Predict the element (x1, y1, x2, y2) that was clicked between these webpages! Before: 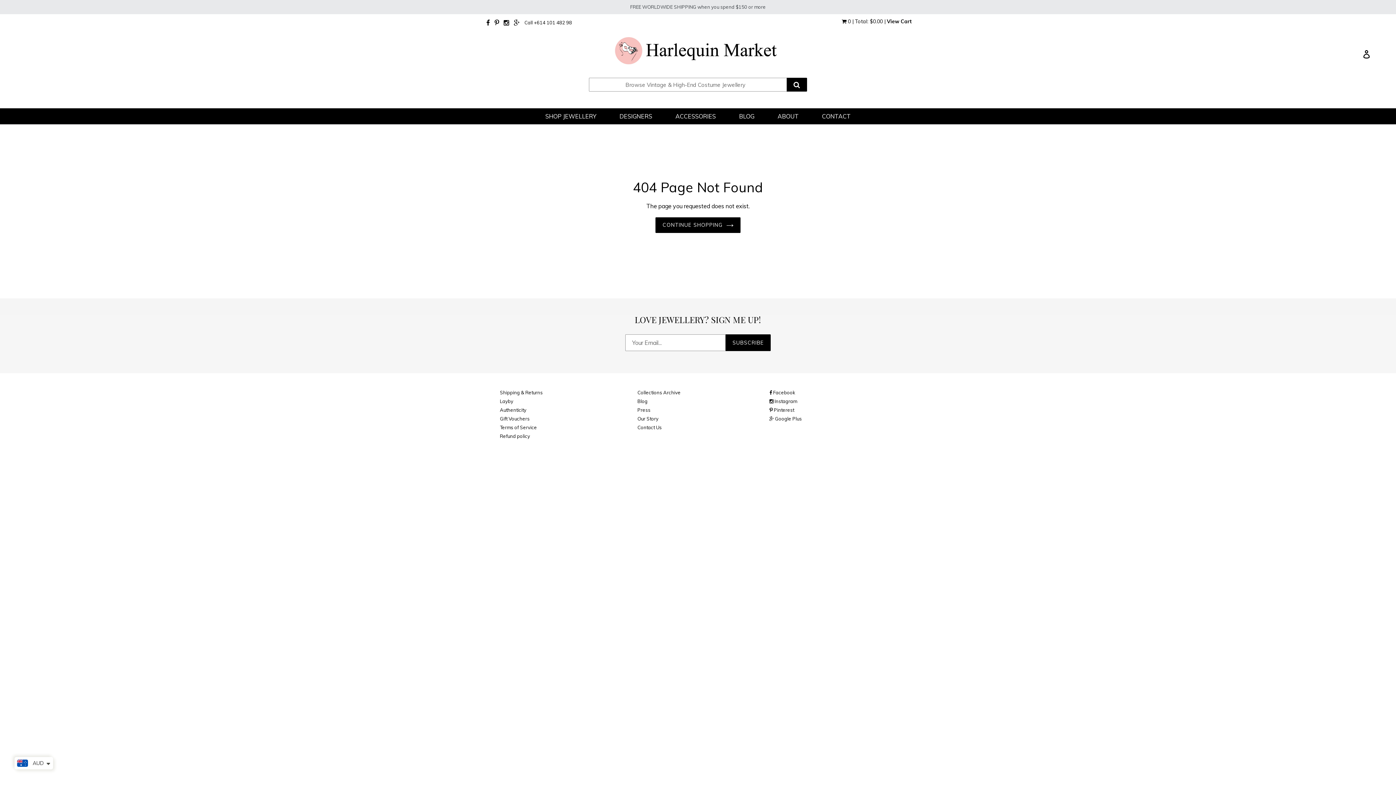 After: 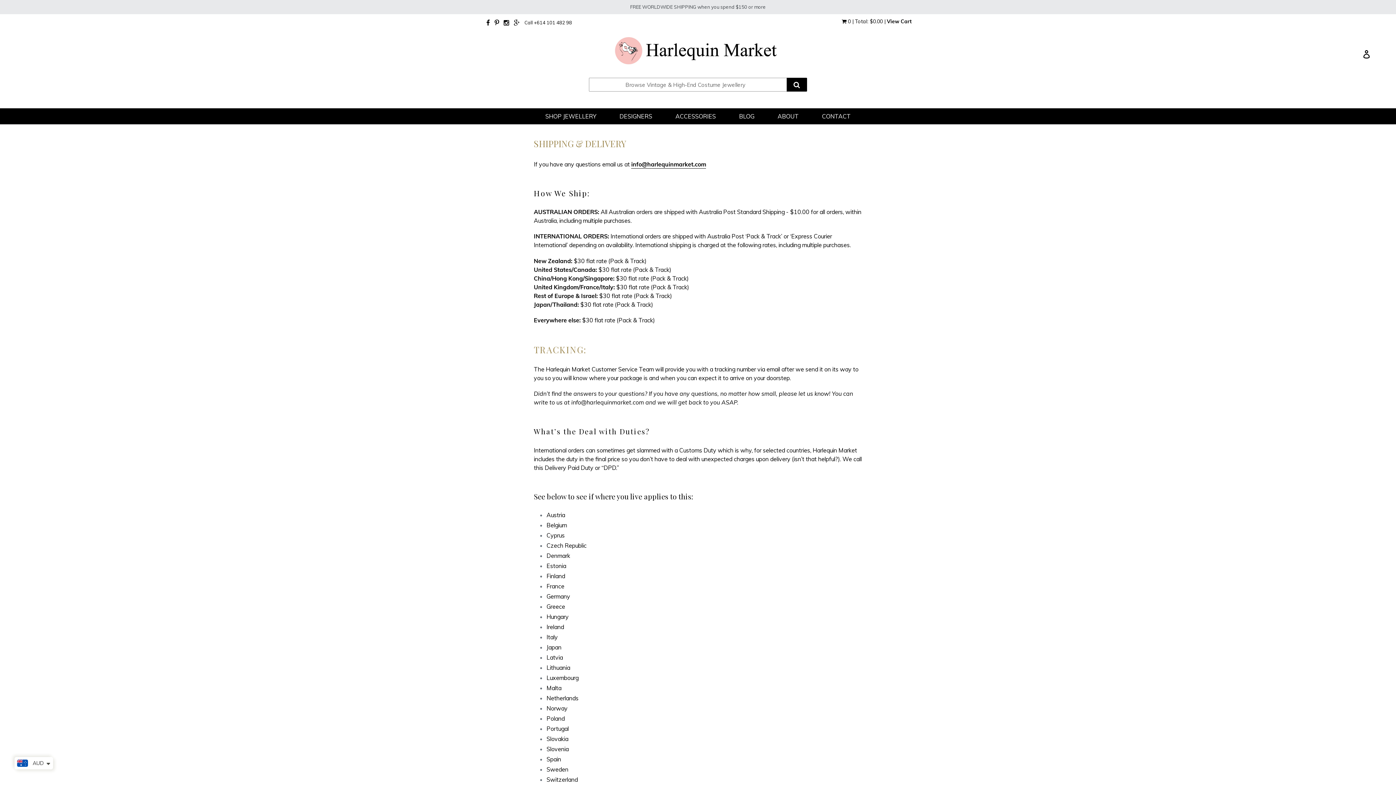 Action: bbox: (500, 389, 542, 395) label: Shipping & Returns